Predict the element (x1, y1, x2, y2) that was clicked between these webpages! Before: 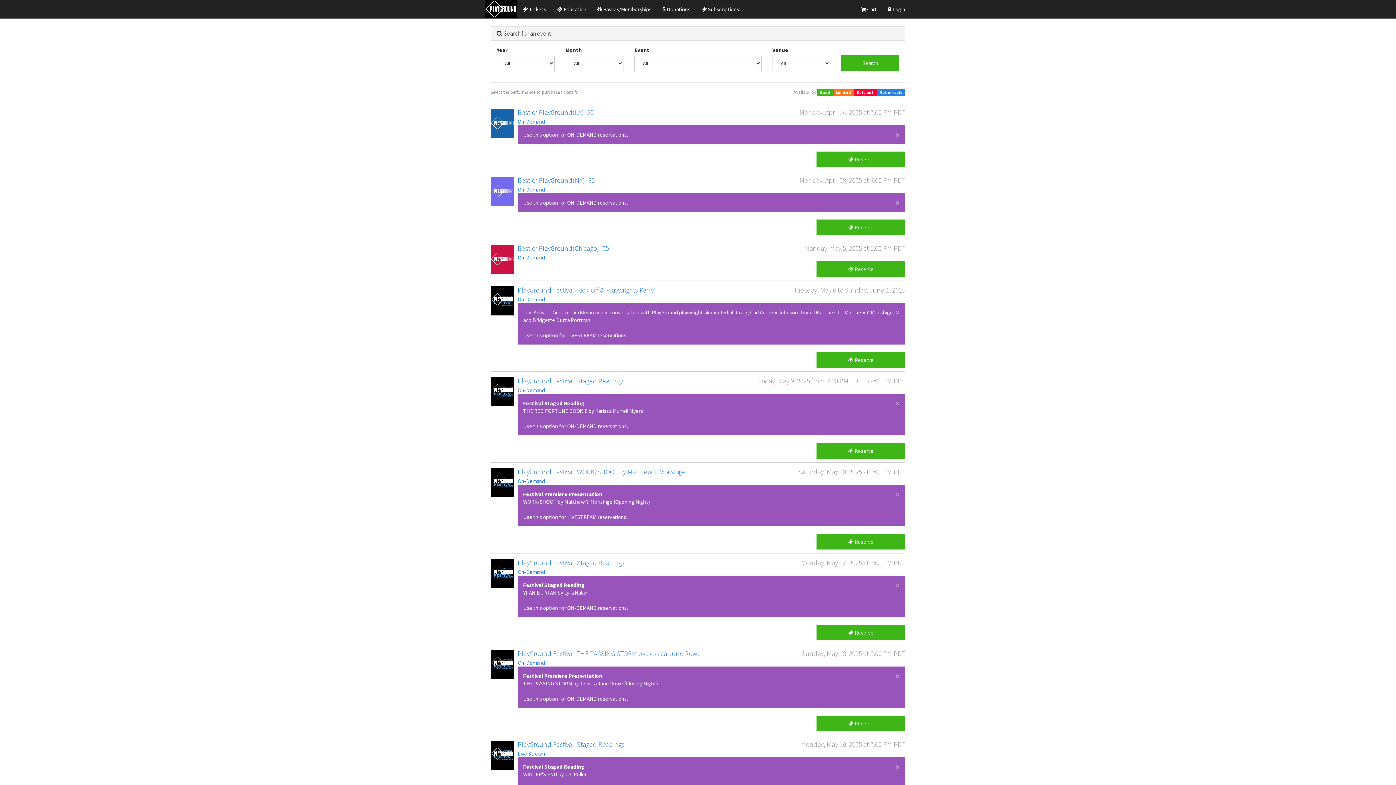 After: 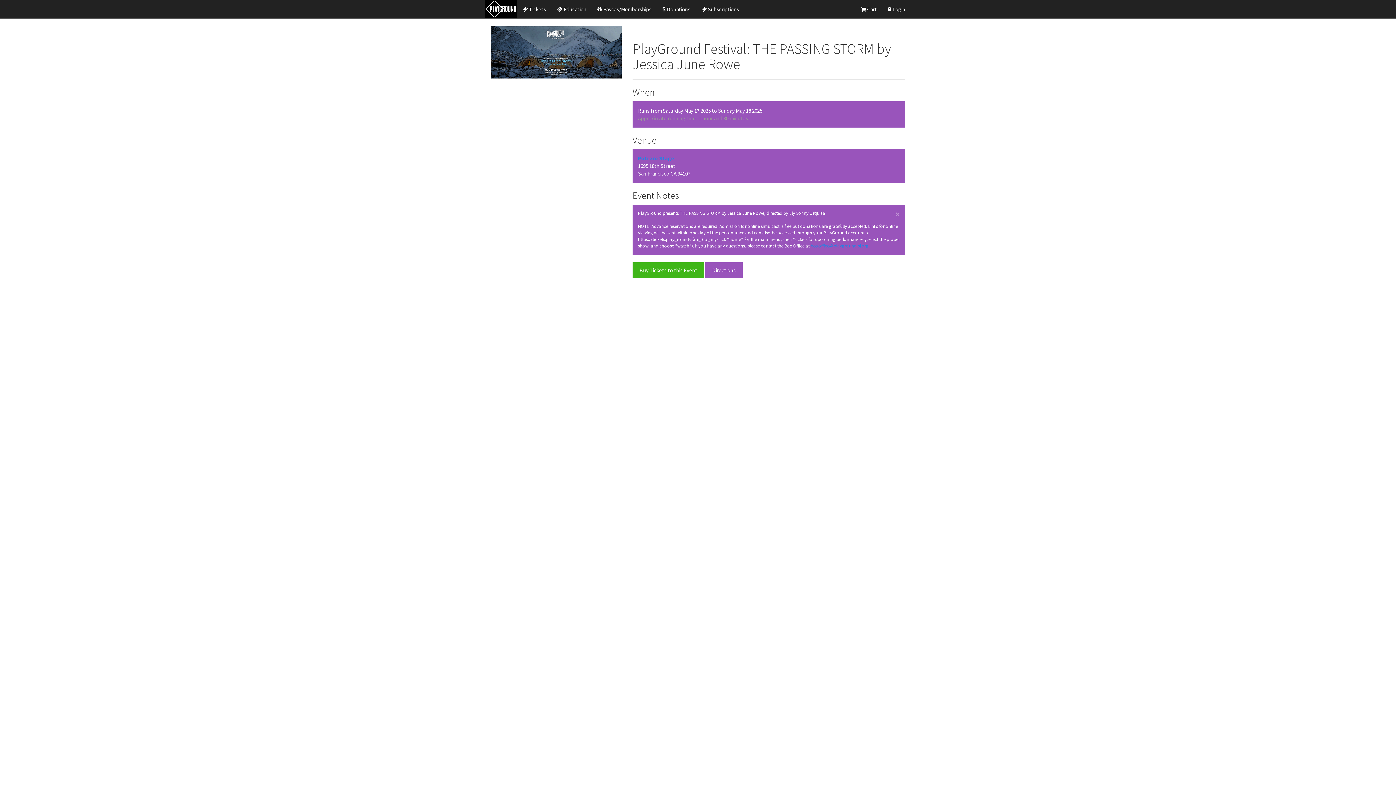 Action: bbox: (490, 650, 517, 679)